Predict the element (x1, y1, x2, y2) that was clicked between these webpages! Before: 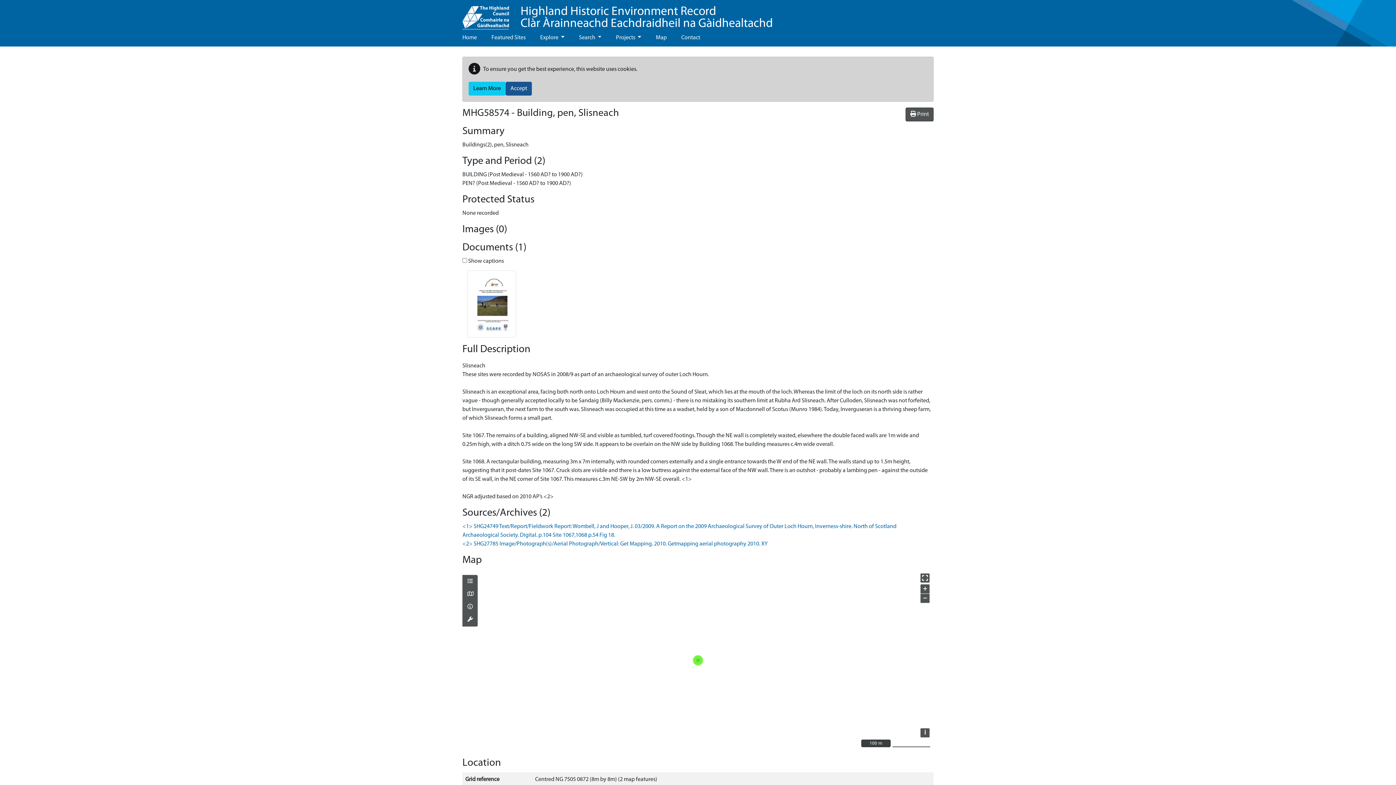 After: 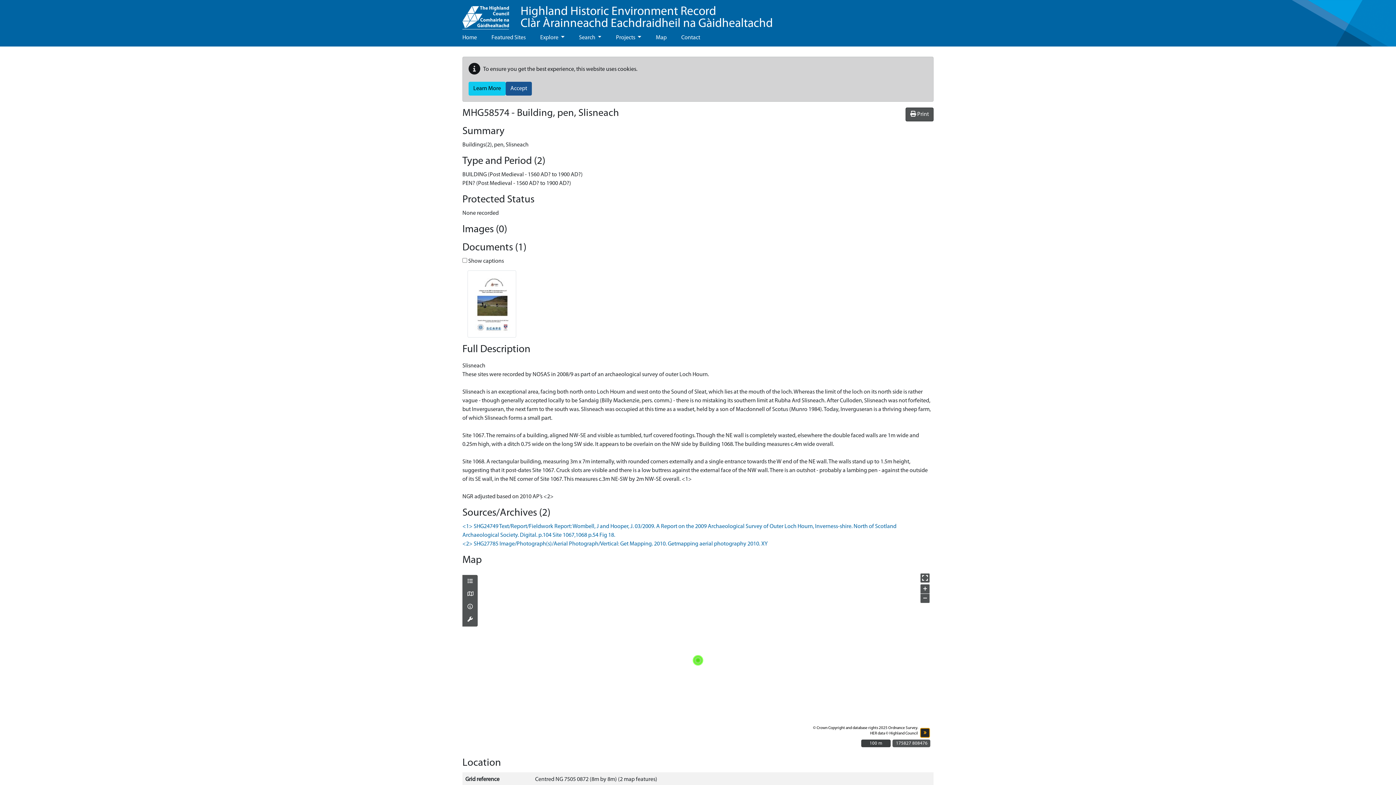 Action: bbox: (920, 728, 929, 737) label: i